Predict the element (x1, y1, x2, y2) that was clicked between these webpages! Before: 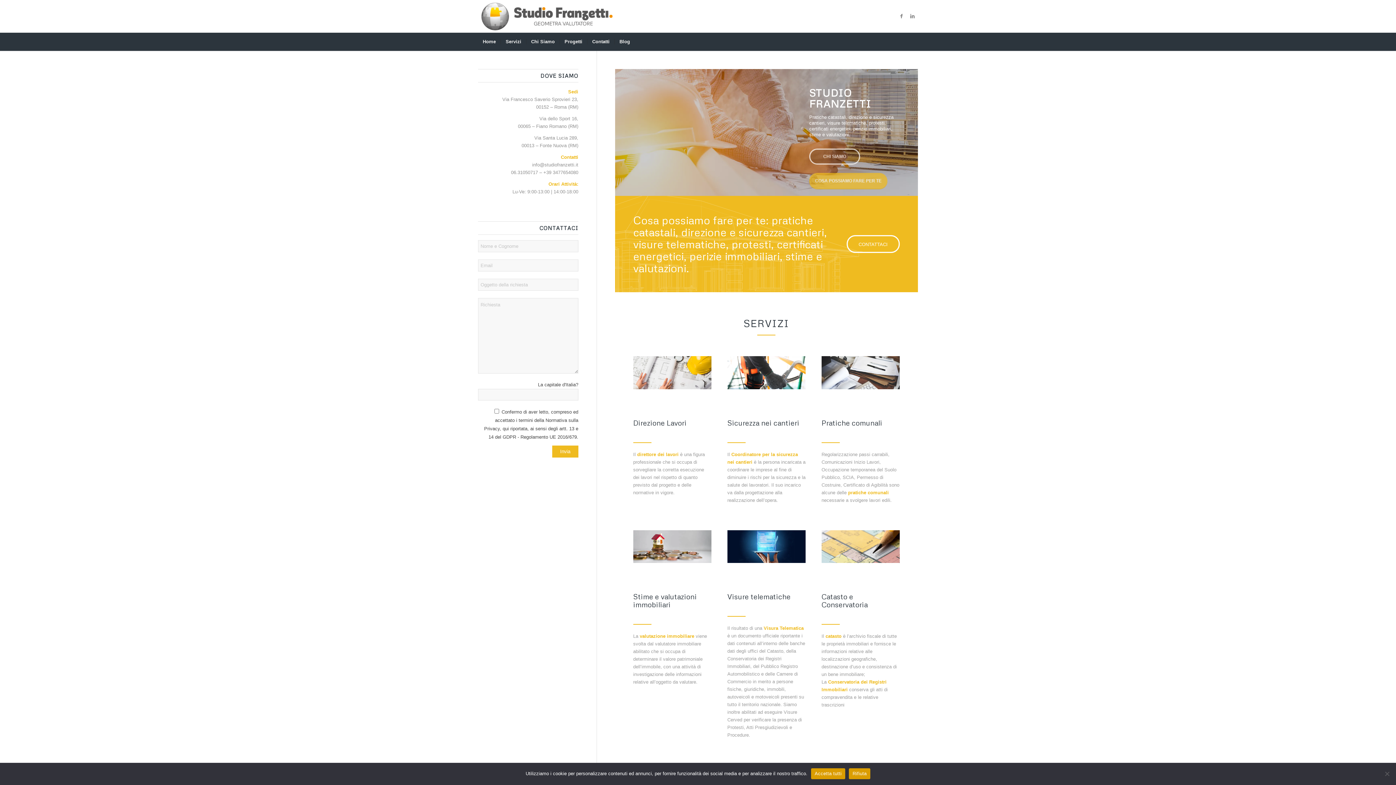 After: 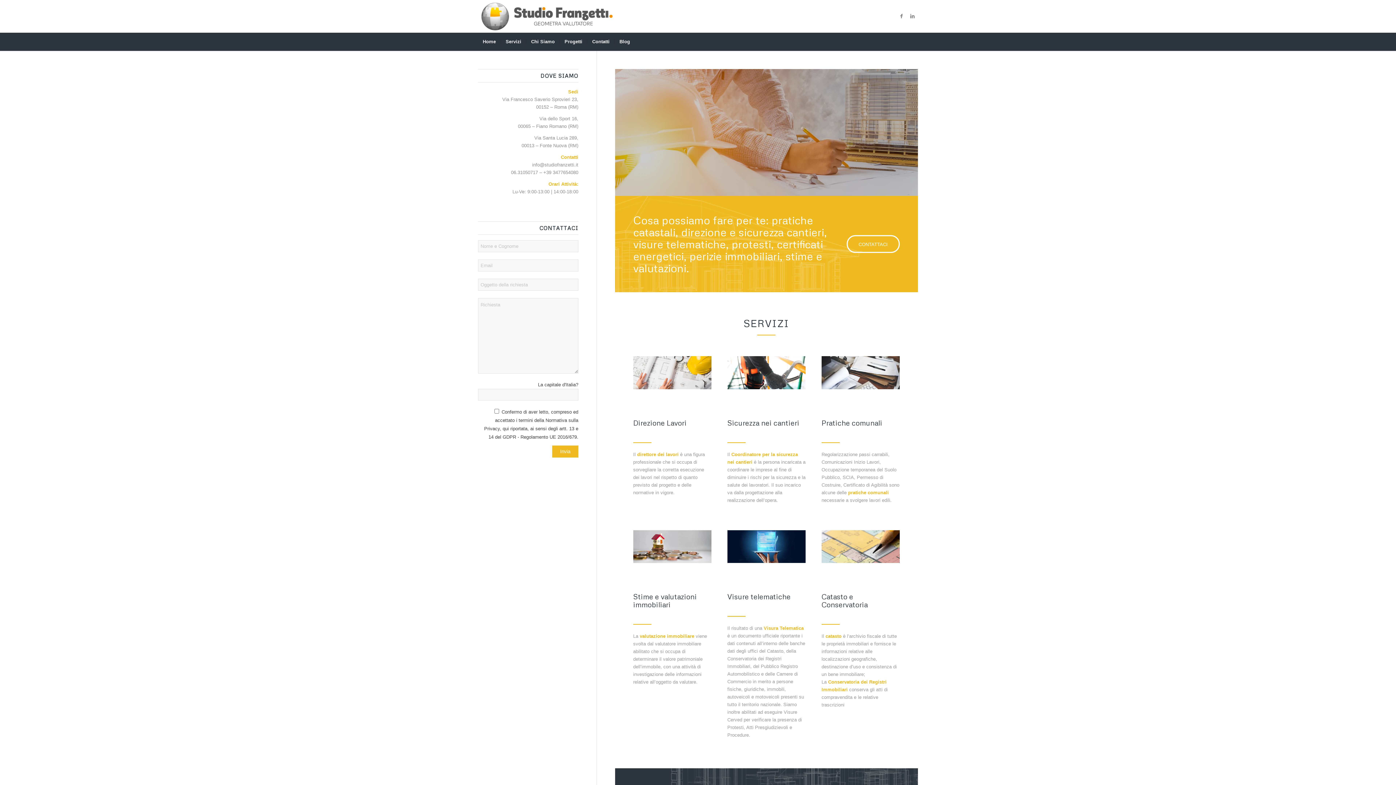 Action: label: Rifiuta bbox: (849, 768, 870, 779)